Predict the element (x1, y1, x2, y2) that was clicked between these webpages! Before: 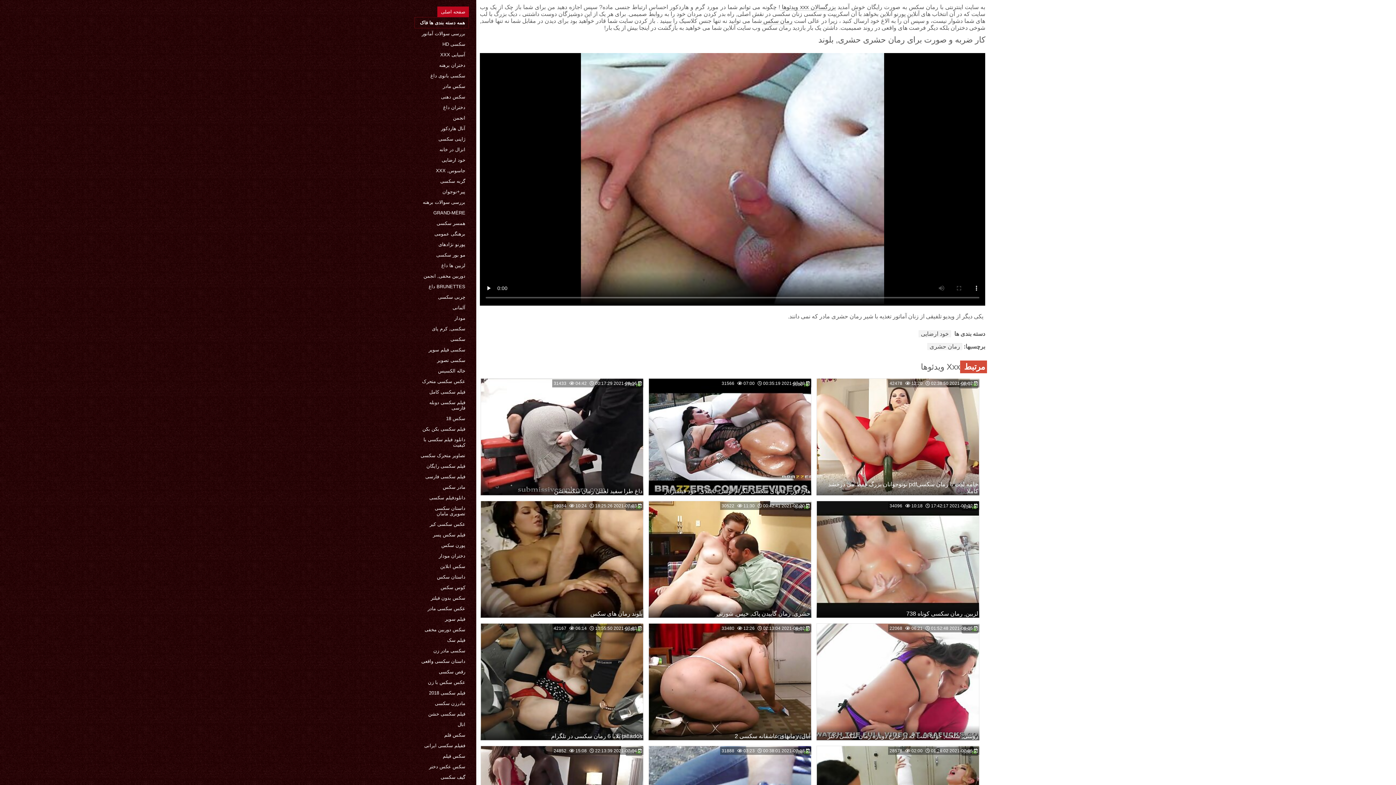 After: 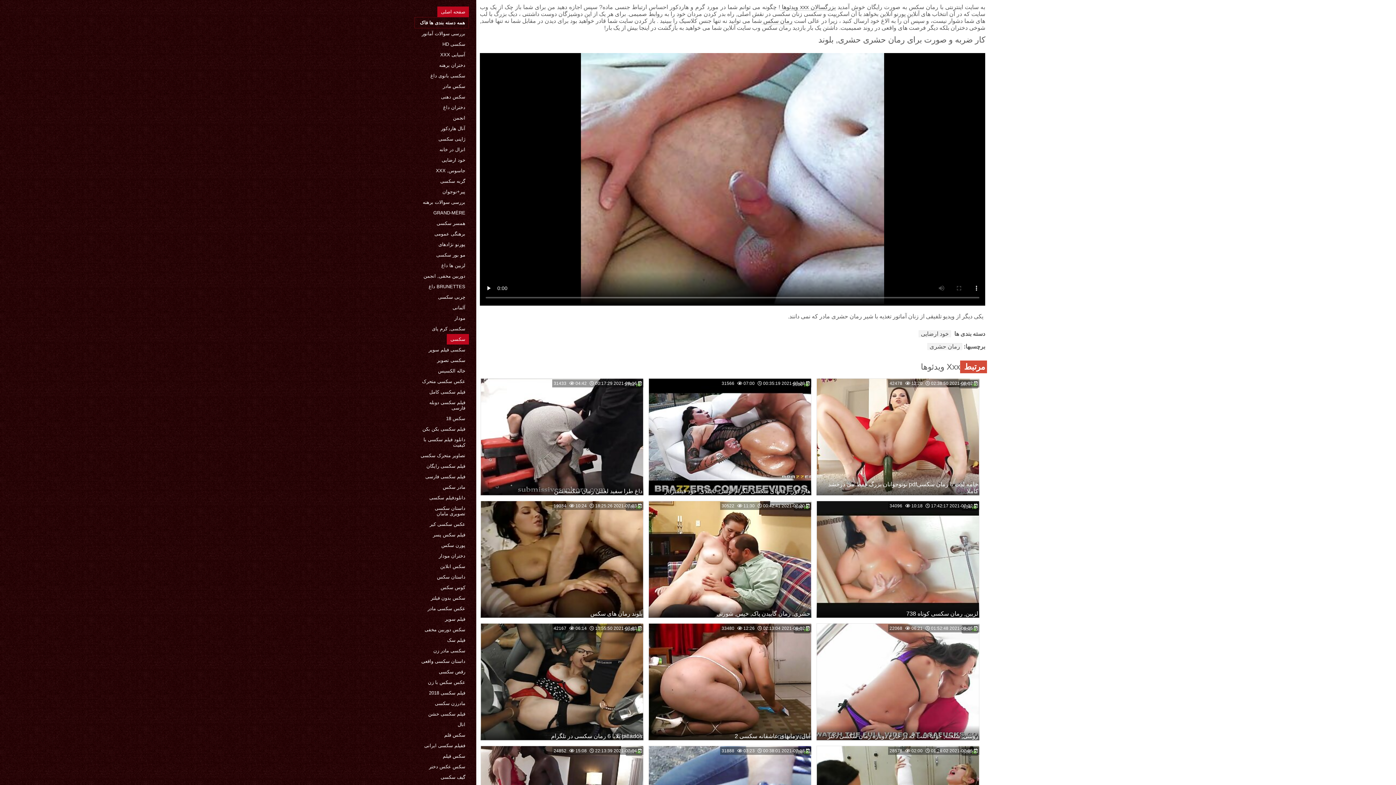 Action: bbox: (446, 334, 469, 344) label: سکسی